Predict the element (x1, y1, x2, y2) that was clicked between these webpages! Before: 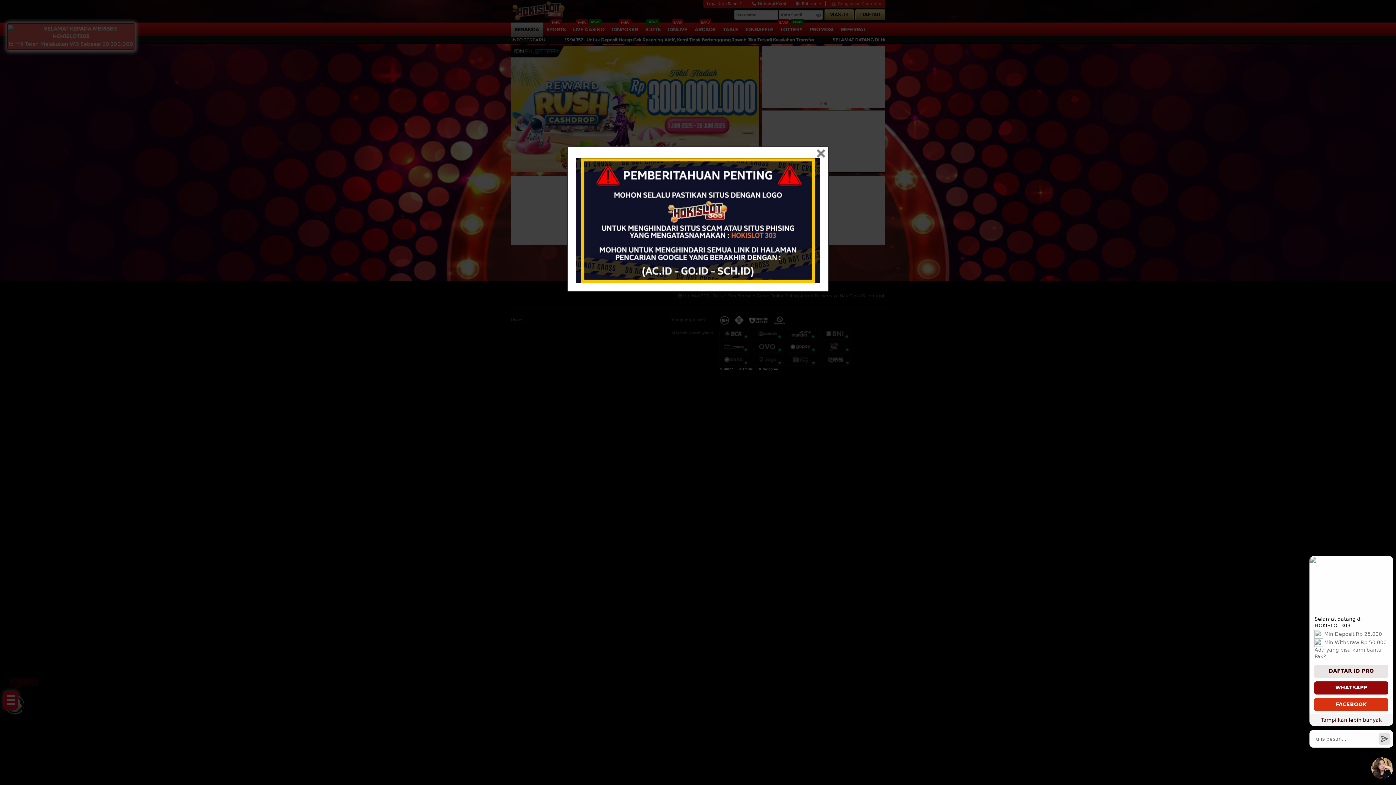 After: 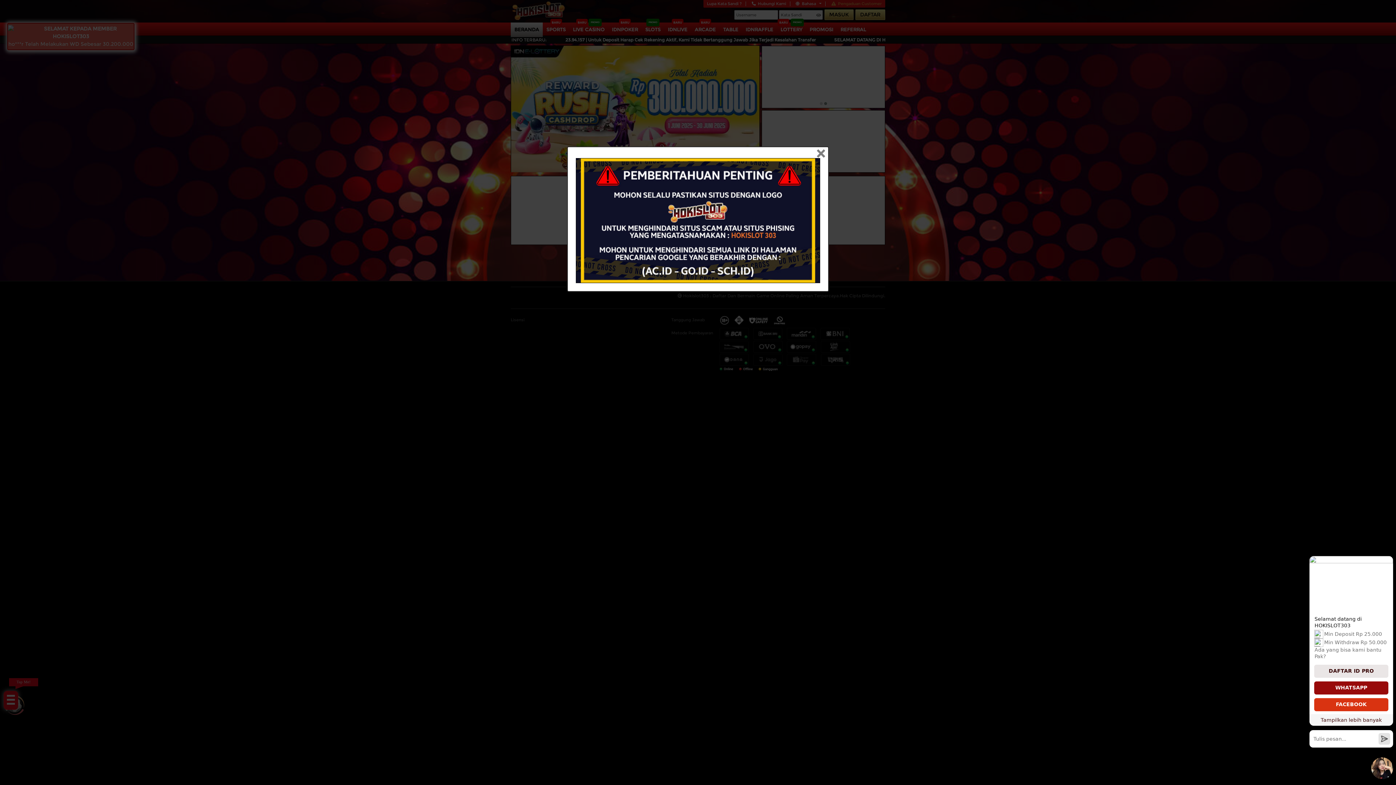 Action: bbox: (576, 217, 820, 222)